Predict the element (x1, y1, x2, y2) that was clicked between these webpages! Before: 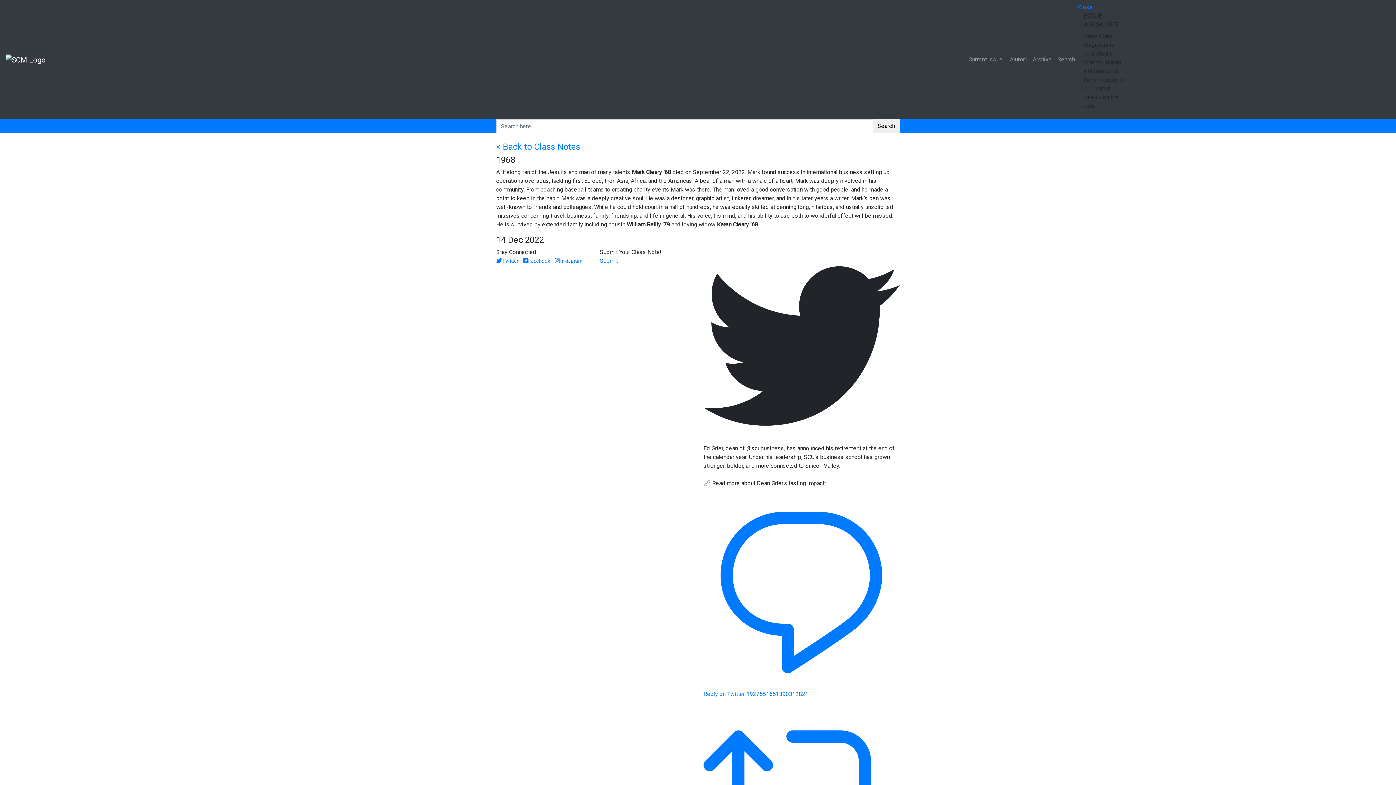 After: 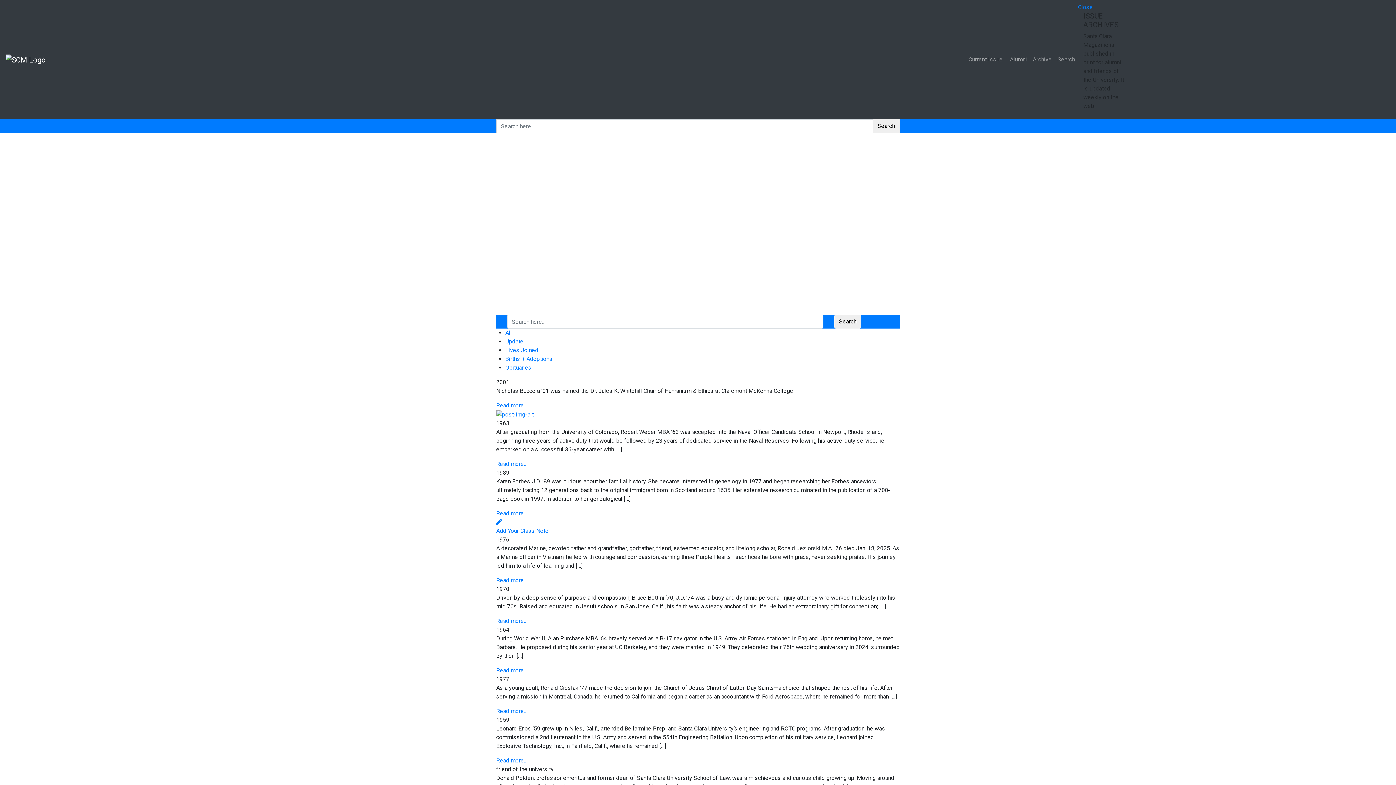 Action: bbox: (496, 141, 580, 152) label: < Back to Class Notes